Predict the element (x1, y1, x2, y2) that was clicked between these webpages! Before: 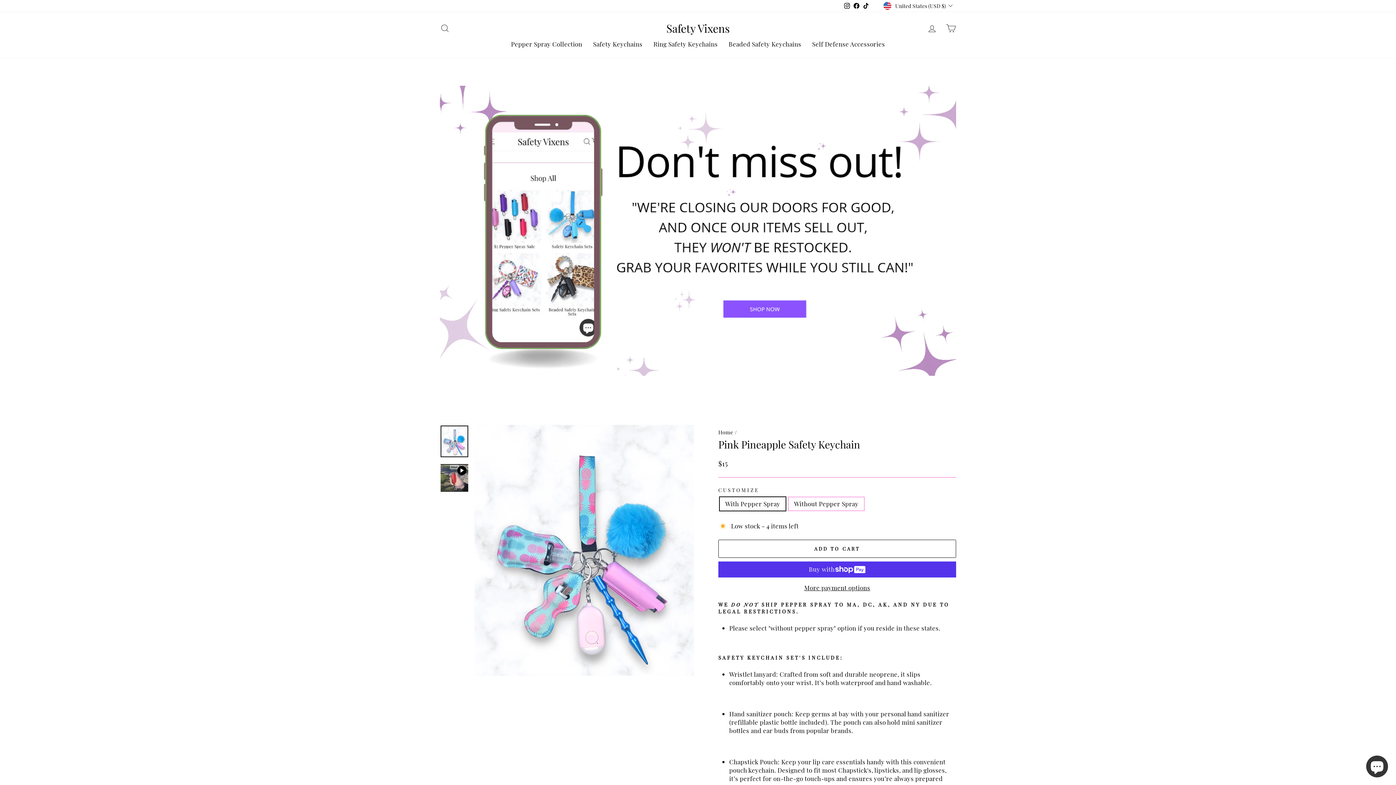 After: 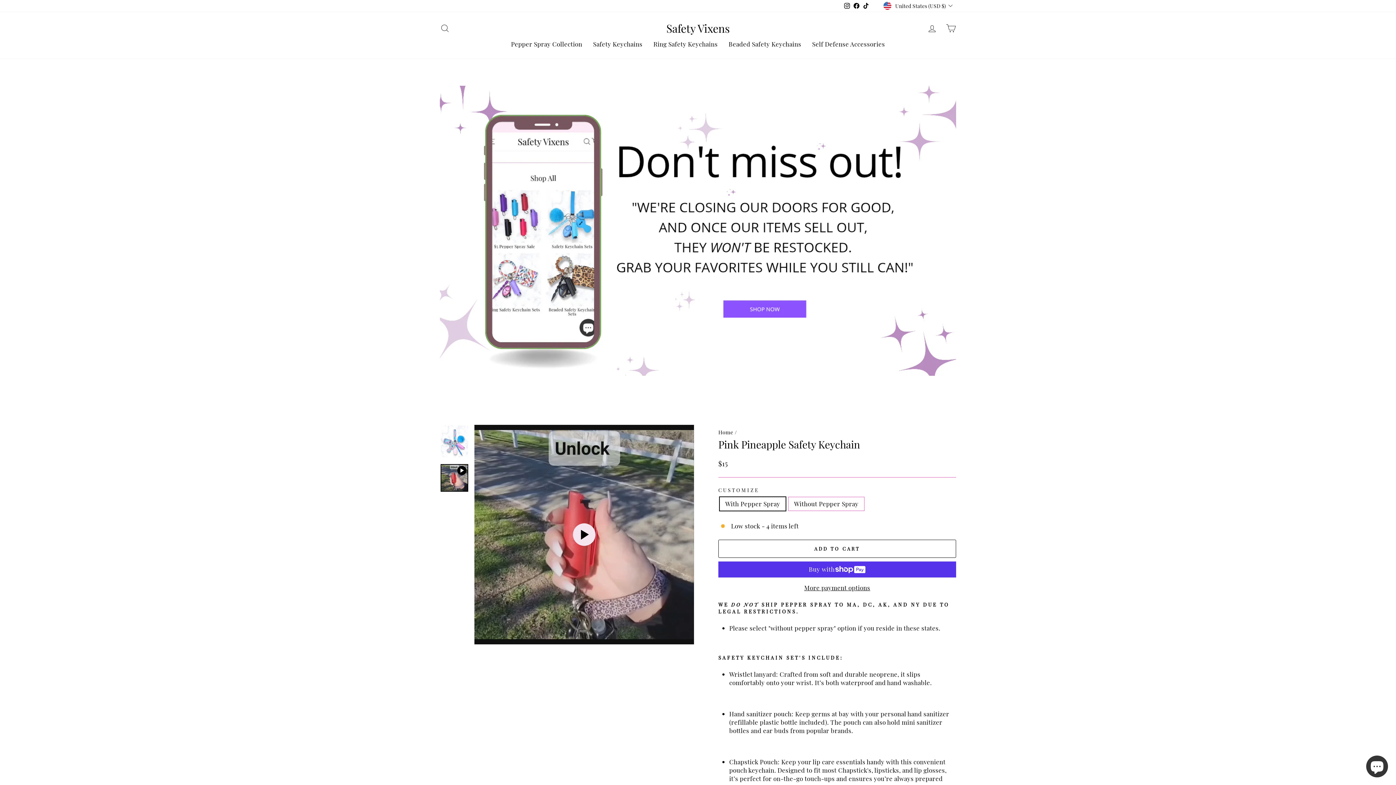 Action: bbox: (440, 464, 468, 491)